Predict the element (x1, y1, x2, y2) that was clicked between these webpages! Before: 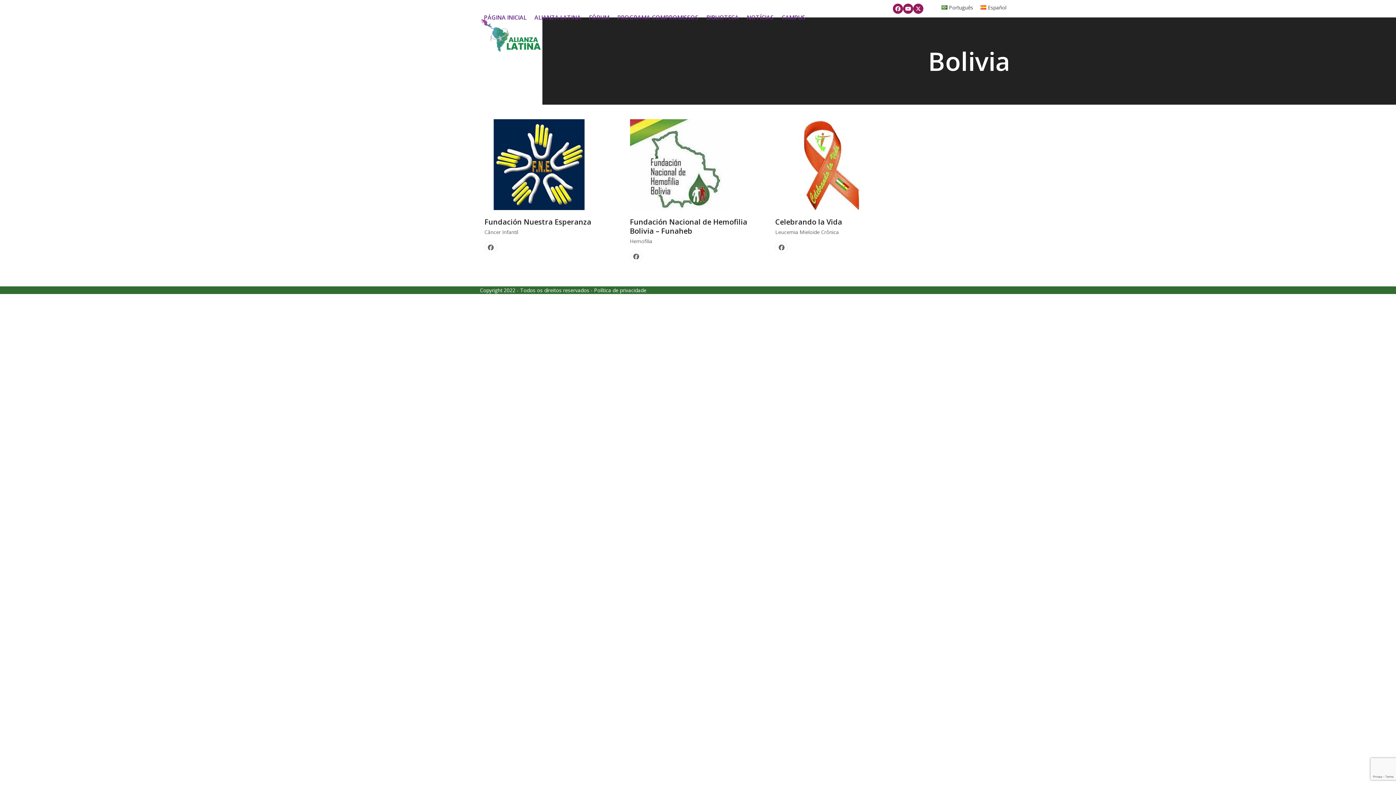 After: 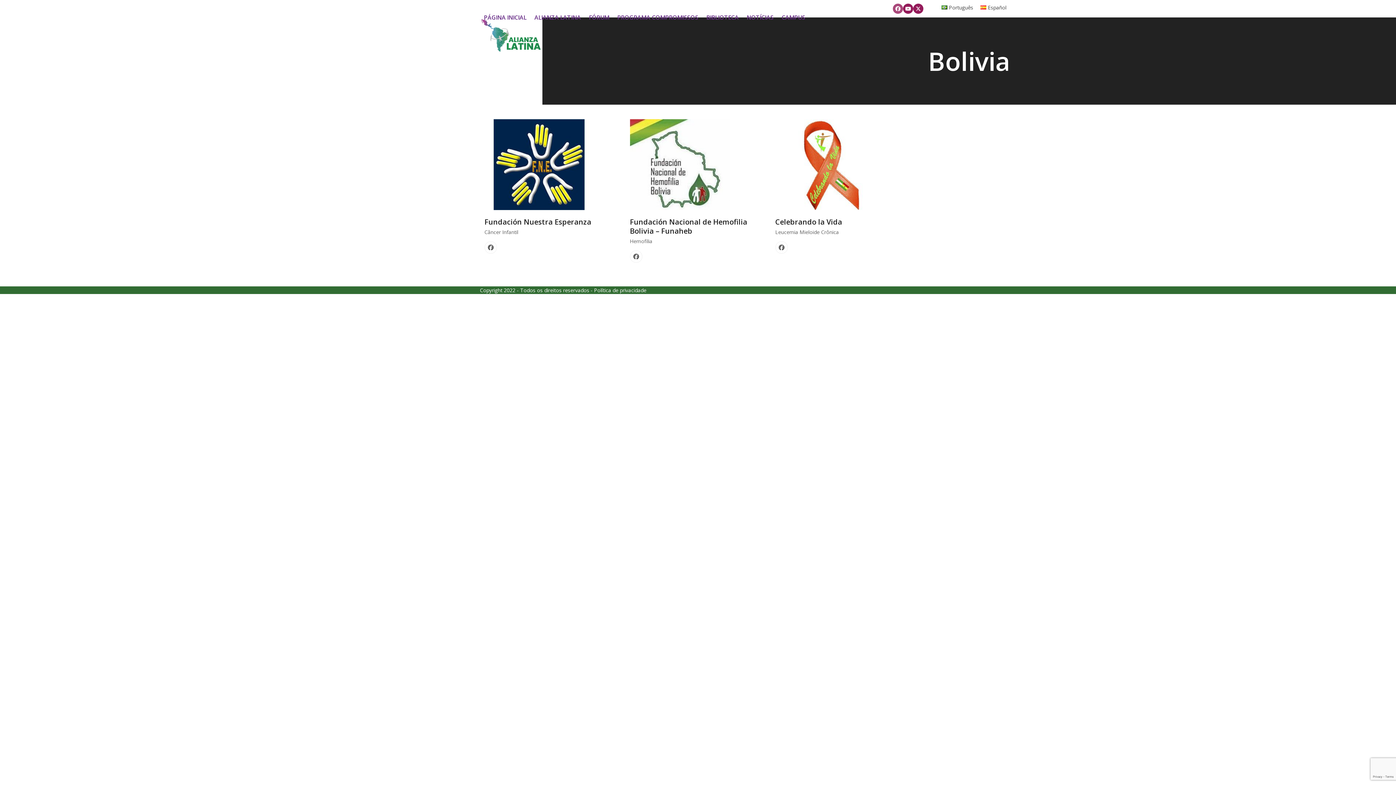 Action: bbox: (893, 3, 903, 13) label: Facebook